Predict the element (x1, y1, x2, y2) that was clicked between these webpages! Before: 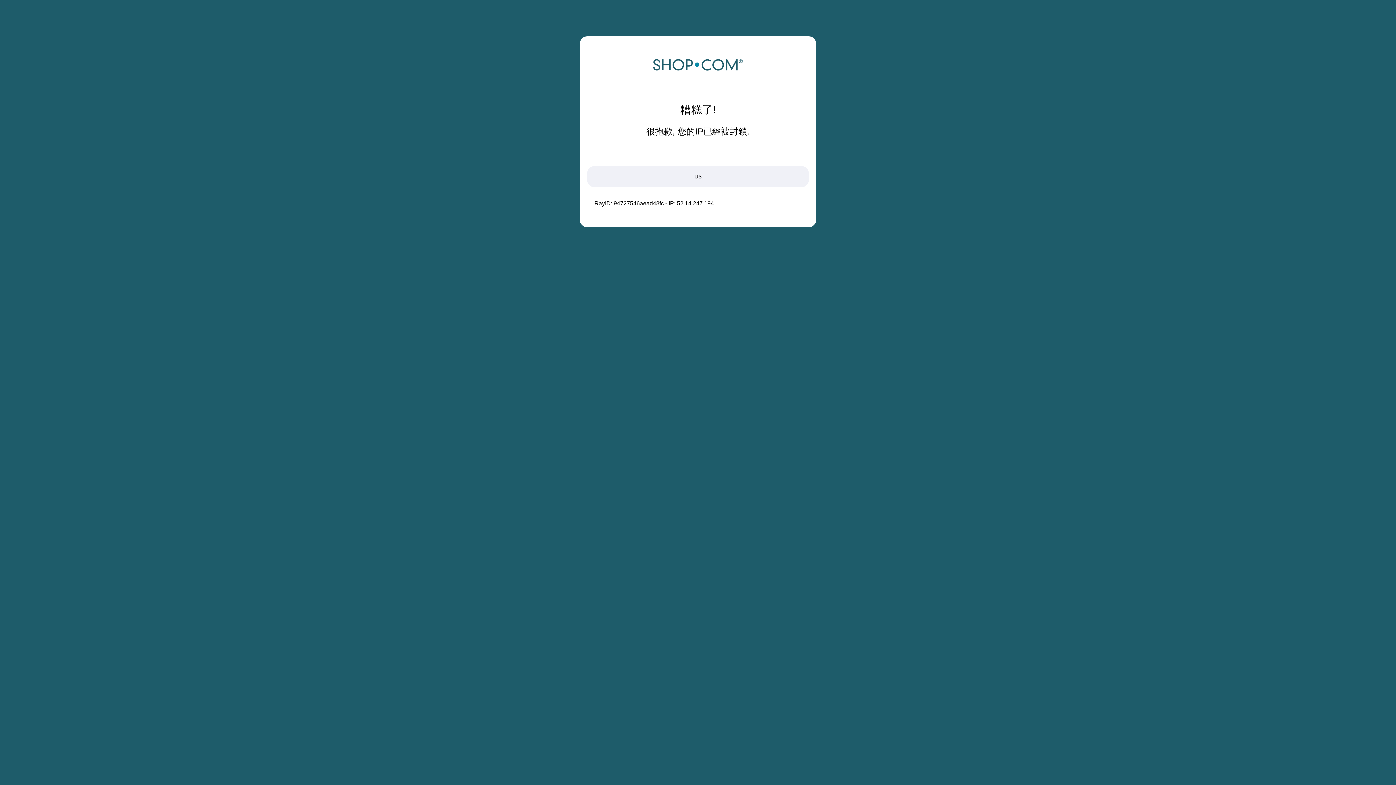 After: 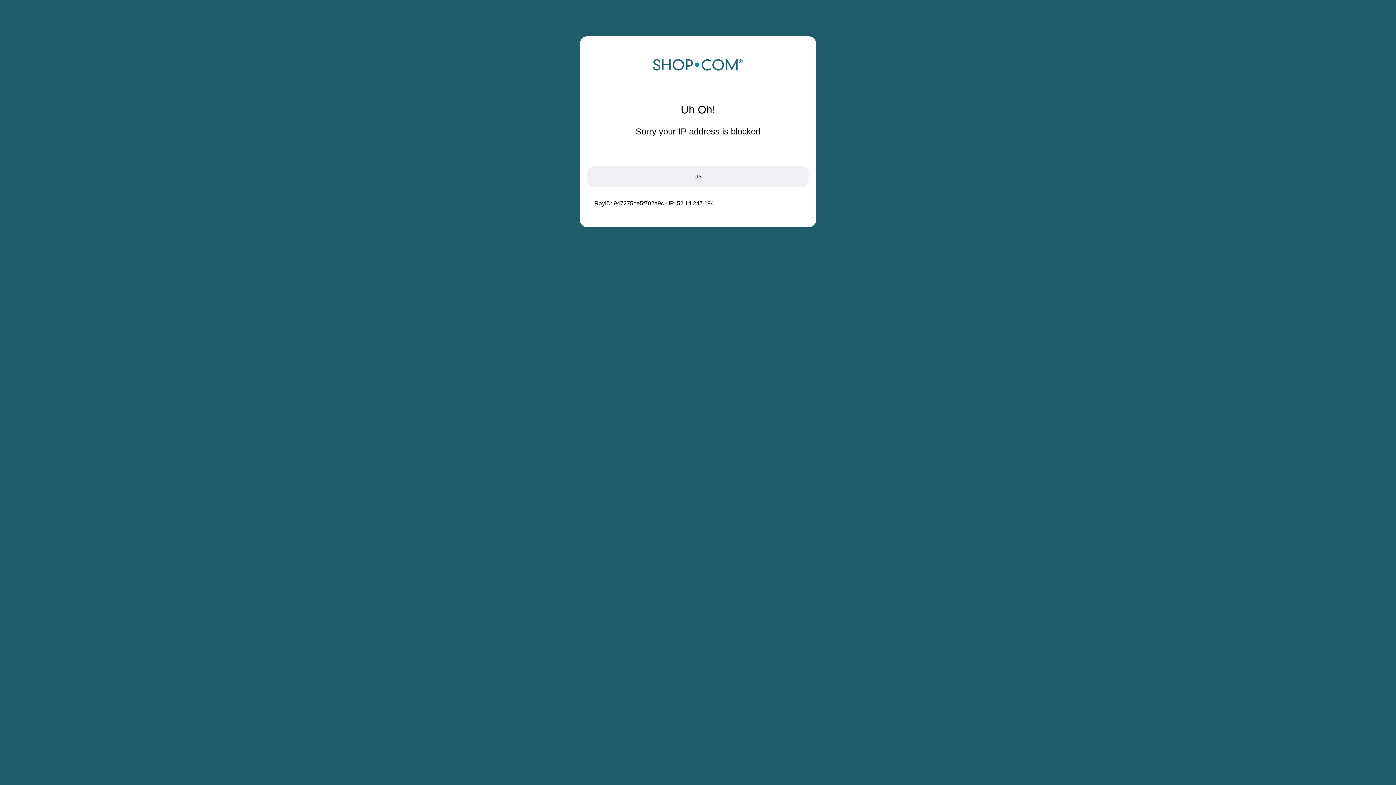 Action: bbox: (652, 68, 743, 74)